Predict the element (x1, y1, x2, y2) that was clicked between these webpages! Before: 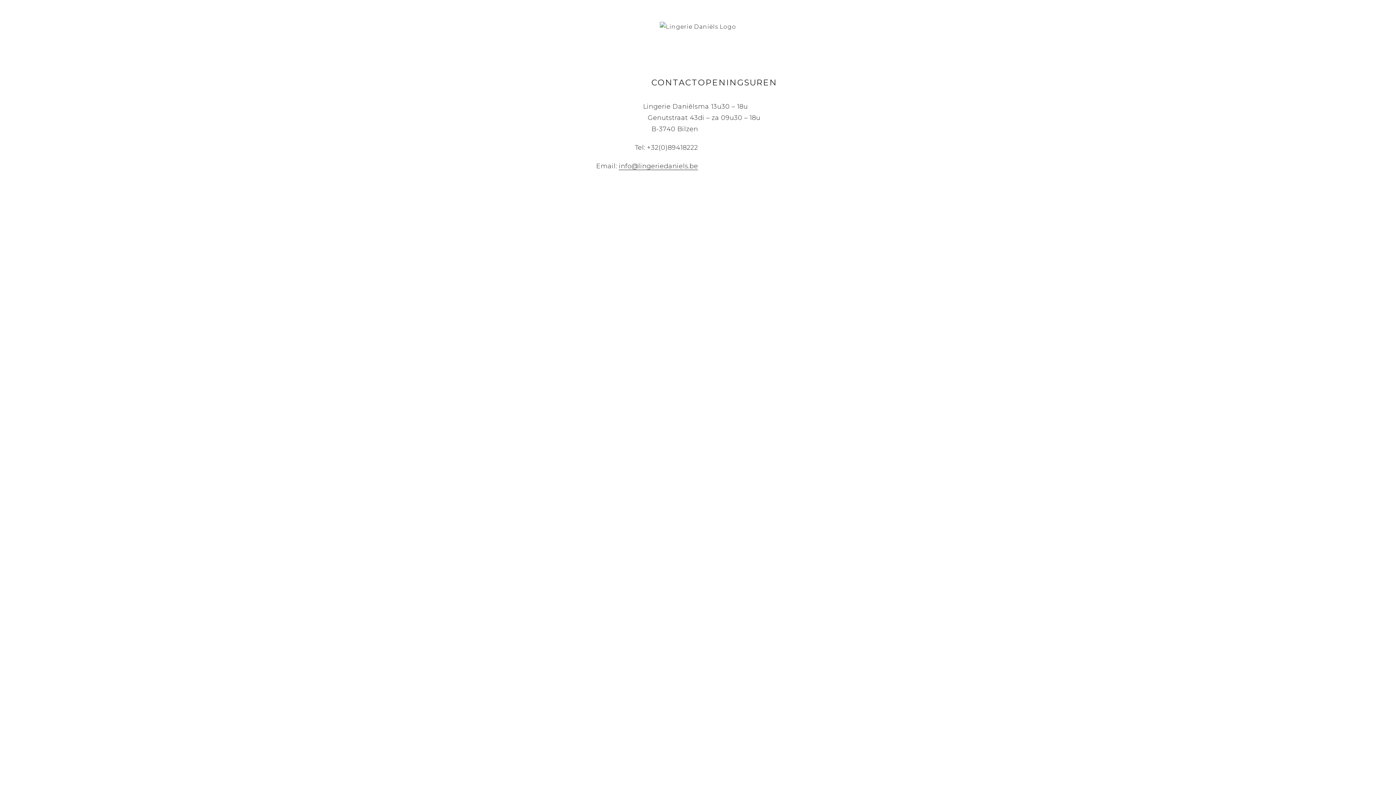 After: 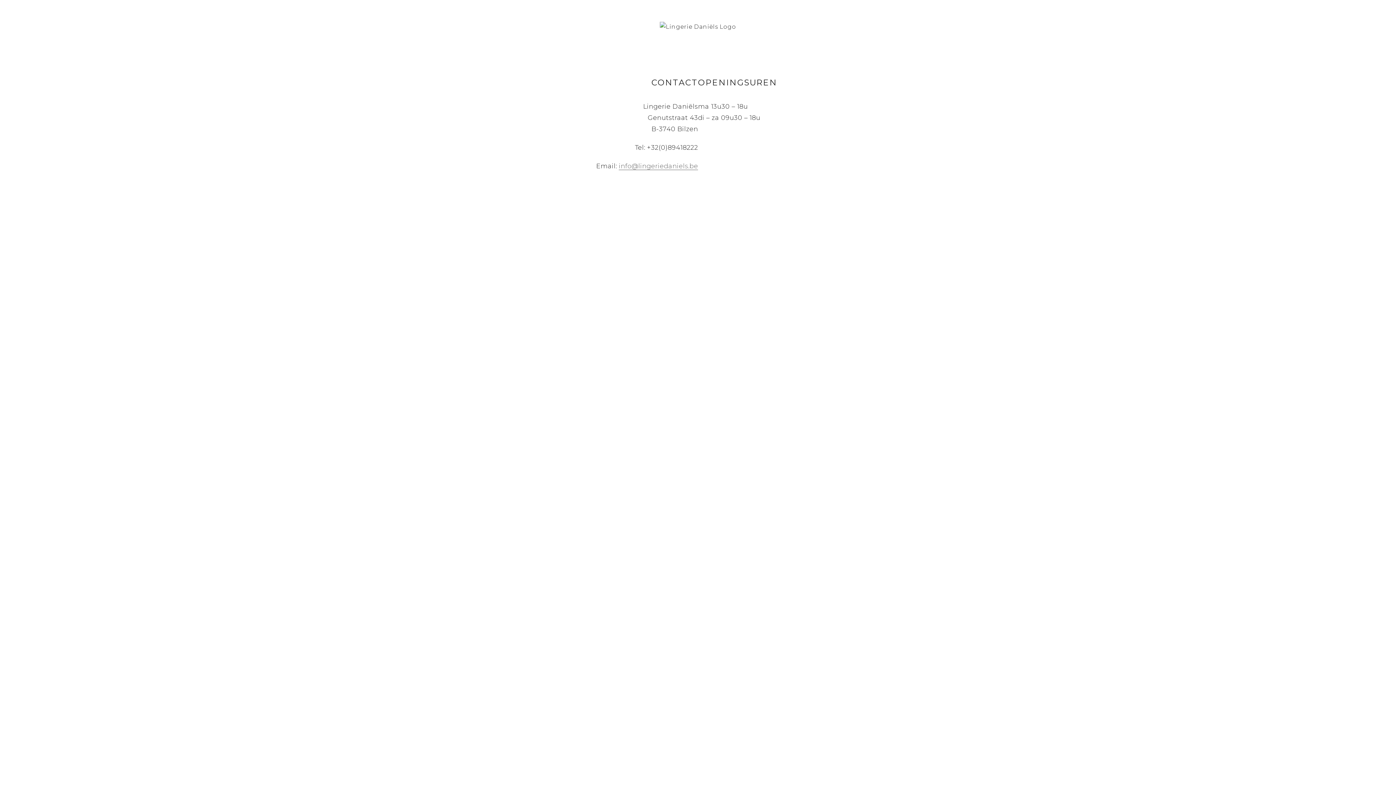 Action: label: info@lingeriedaniels.be bbox: (618, 162, 698, 170)